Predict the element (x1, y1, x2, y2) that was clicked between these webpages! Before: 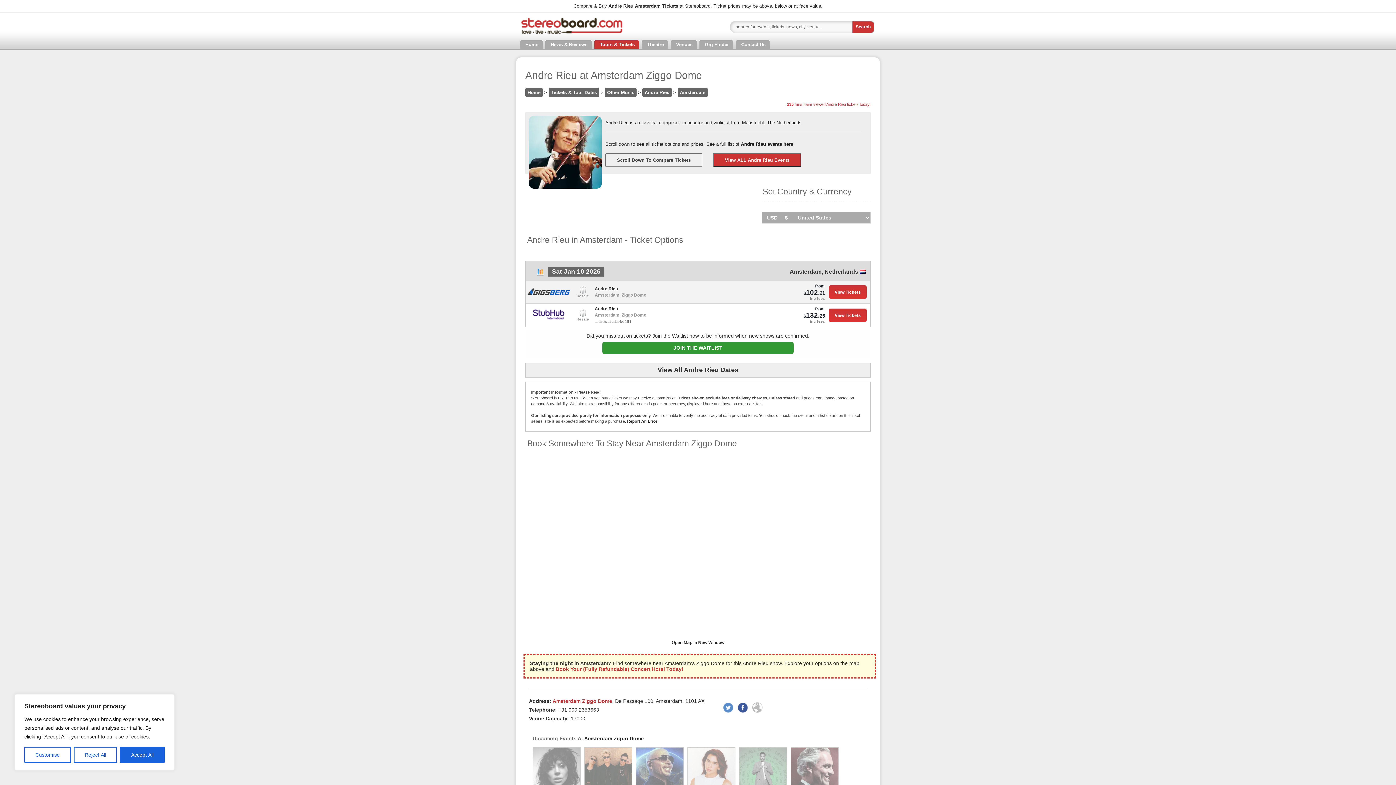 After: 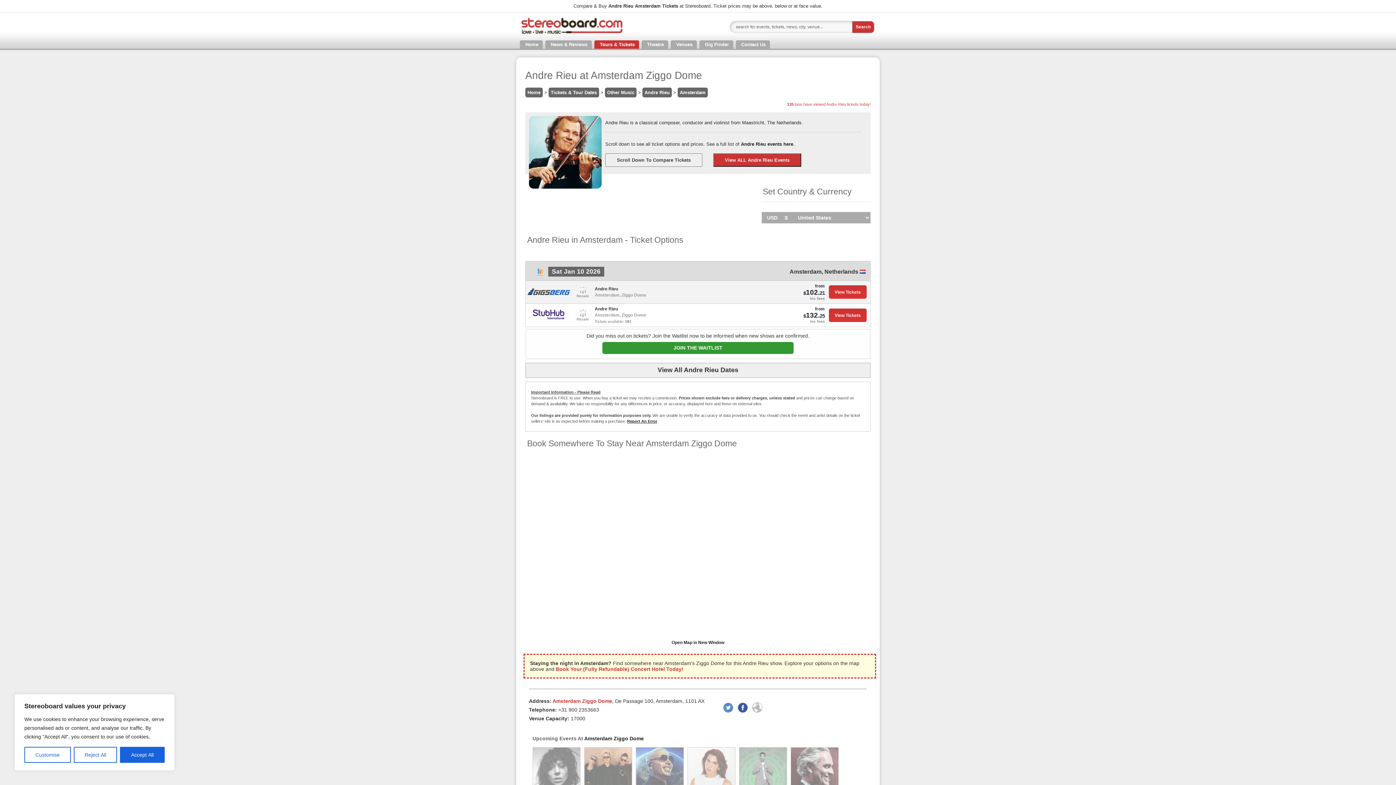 Action: label: Report An Error bbox: (627, 419, 657, 423)